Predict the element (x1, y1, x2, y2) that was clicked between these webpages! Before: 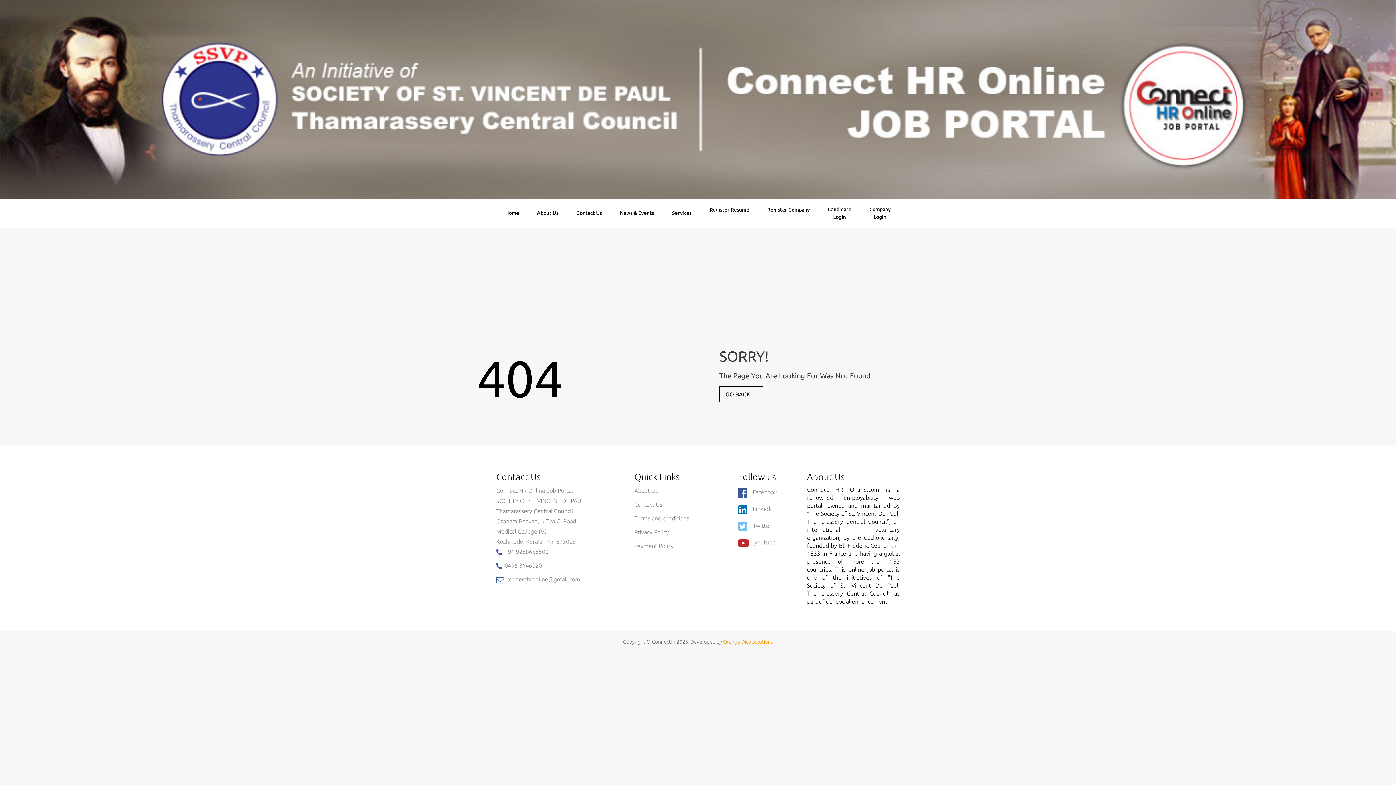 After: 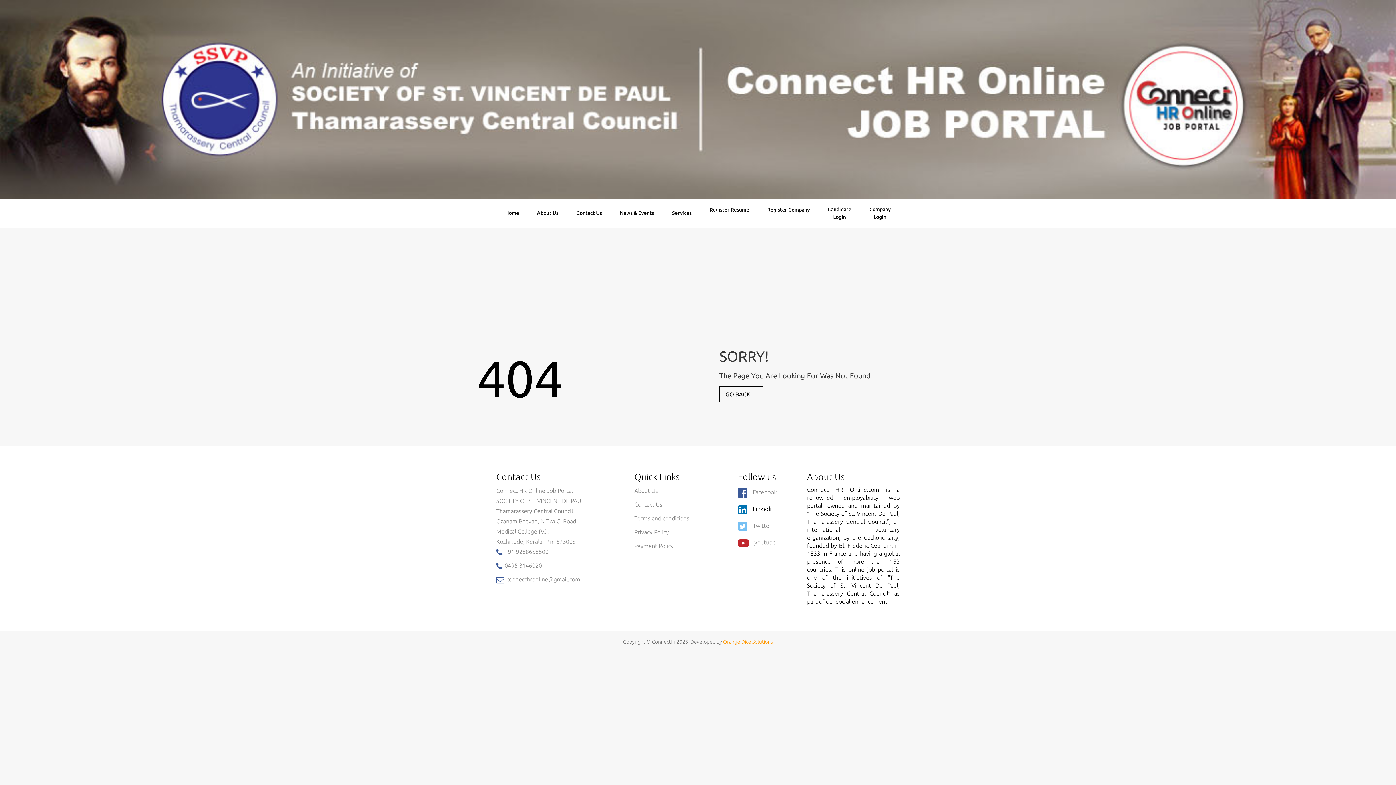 Action: bbox: (738, 503, 774, 515) label: Linkedin